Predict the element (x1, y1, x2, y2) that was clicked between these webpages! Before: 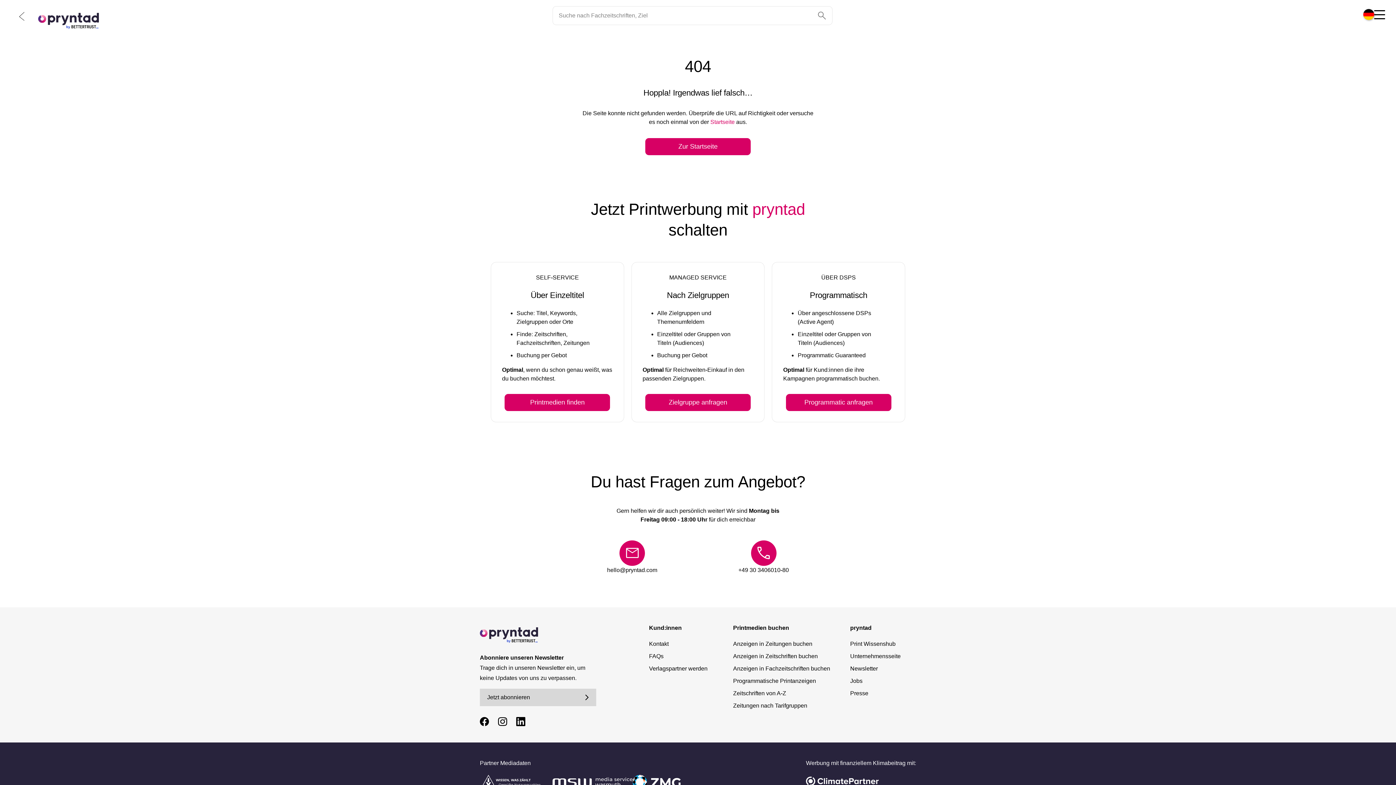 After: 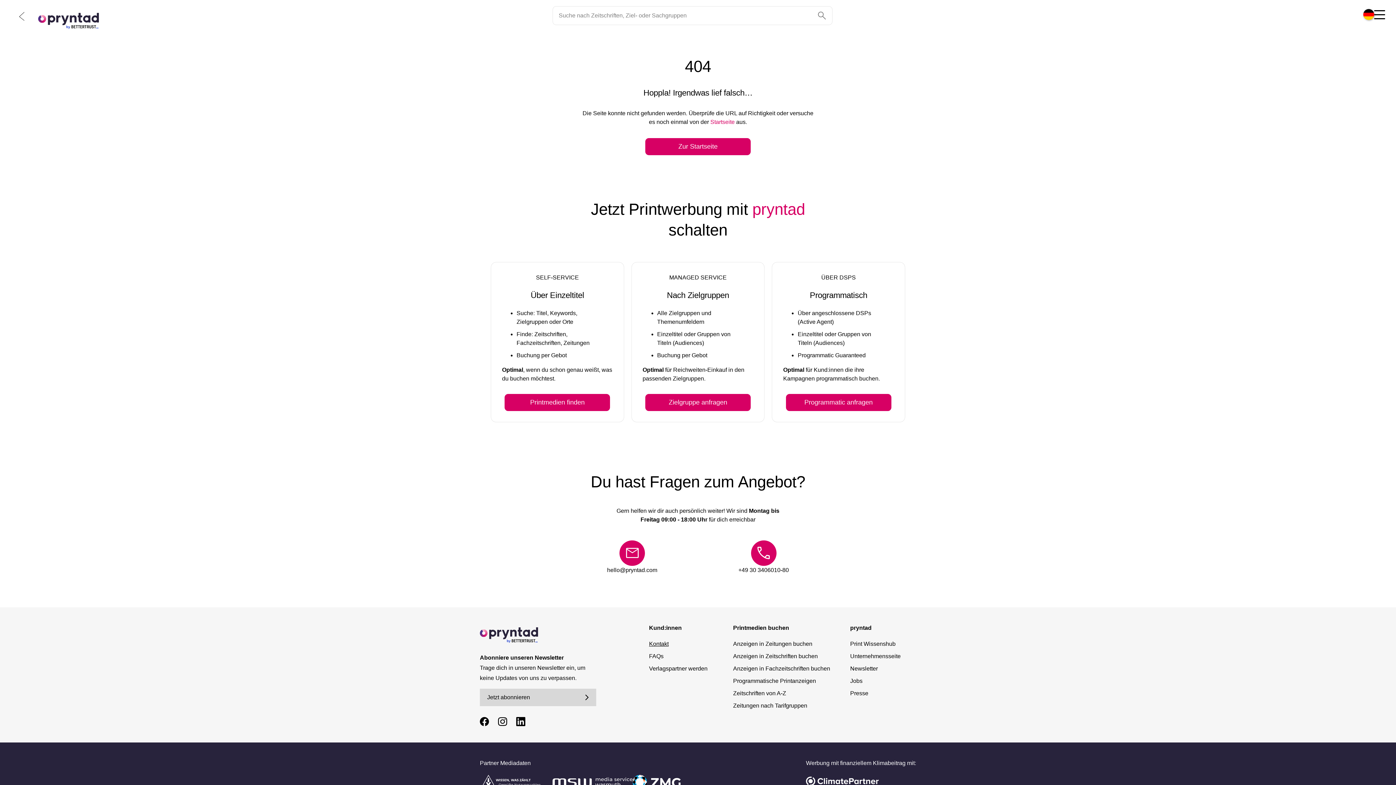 Action: label: Kontakt bbox: (649, 639, 668, 648)